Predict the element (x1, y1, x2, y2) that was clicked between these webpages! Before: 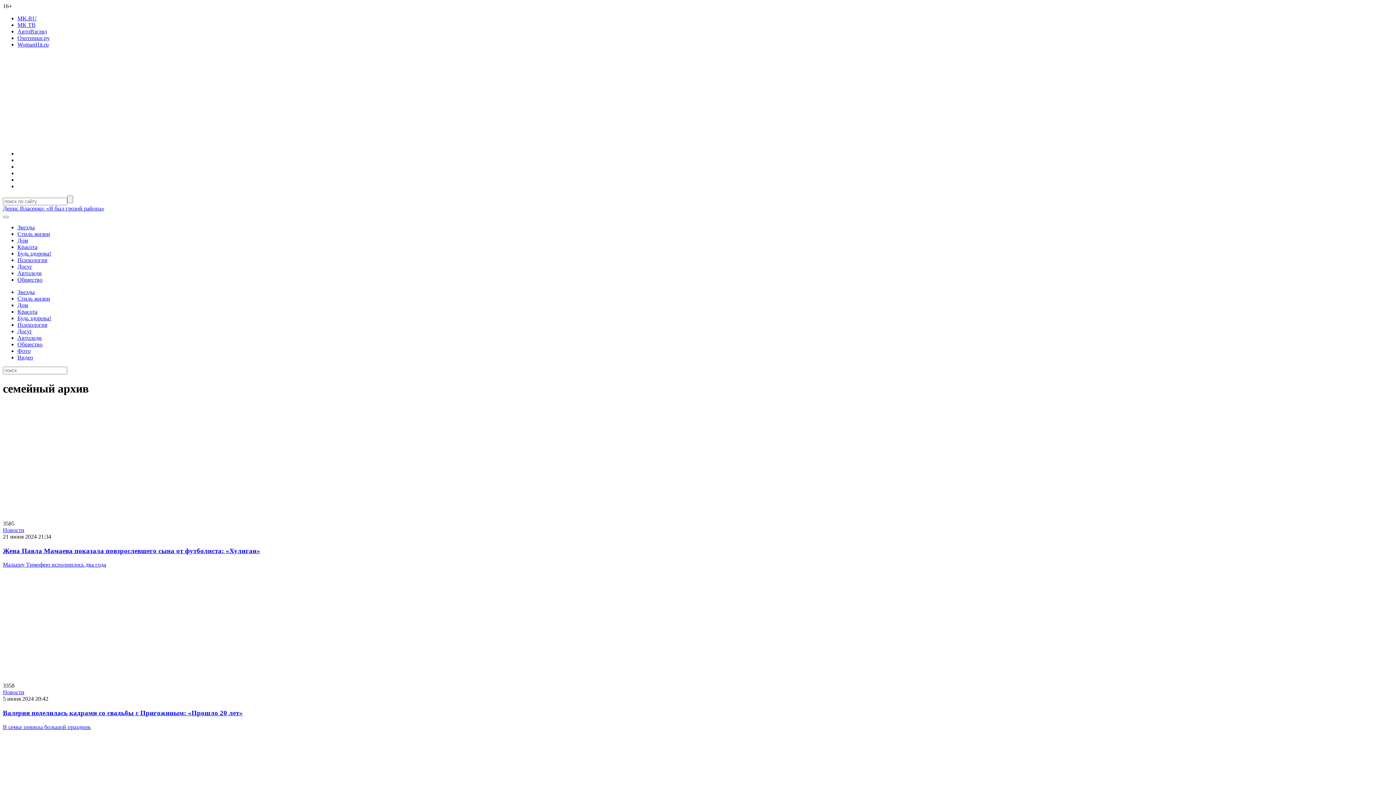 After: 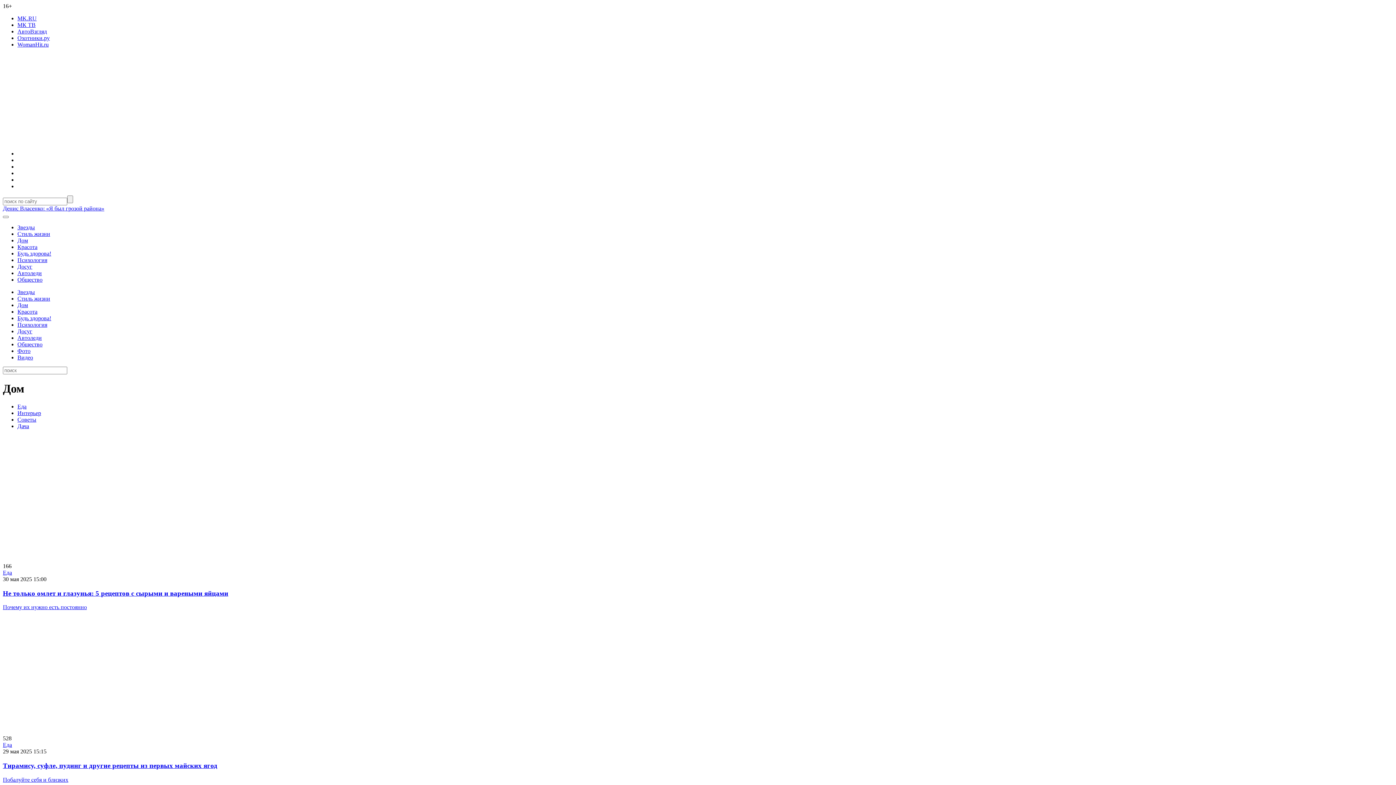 Action: bbox: (17, 237, 28, 243) label: Дом